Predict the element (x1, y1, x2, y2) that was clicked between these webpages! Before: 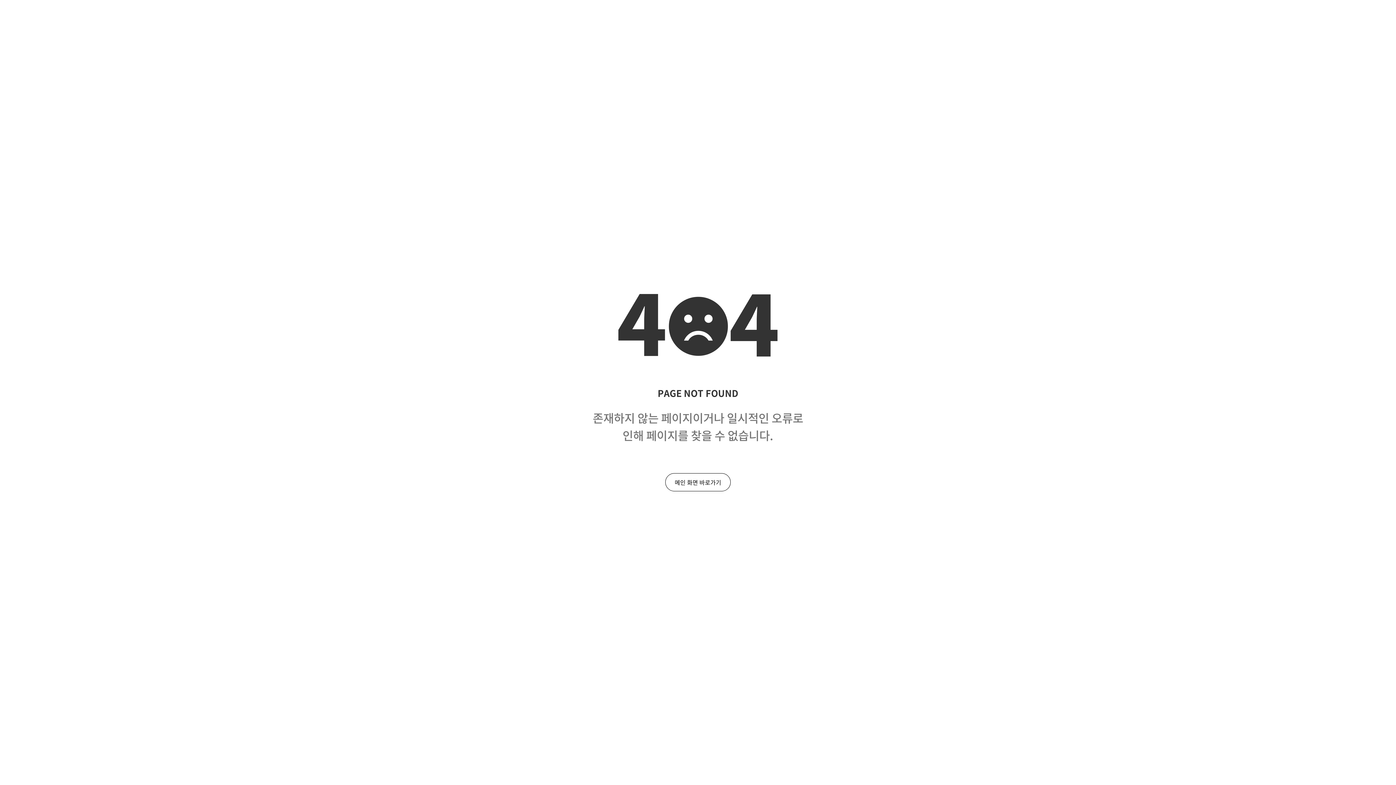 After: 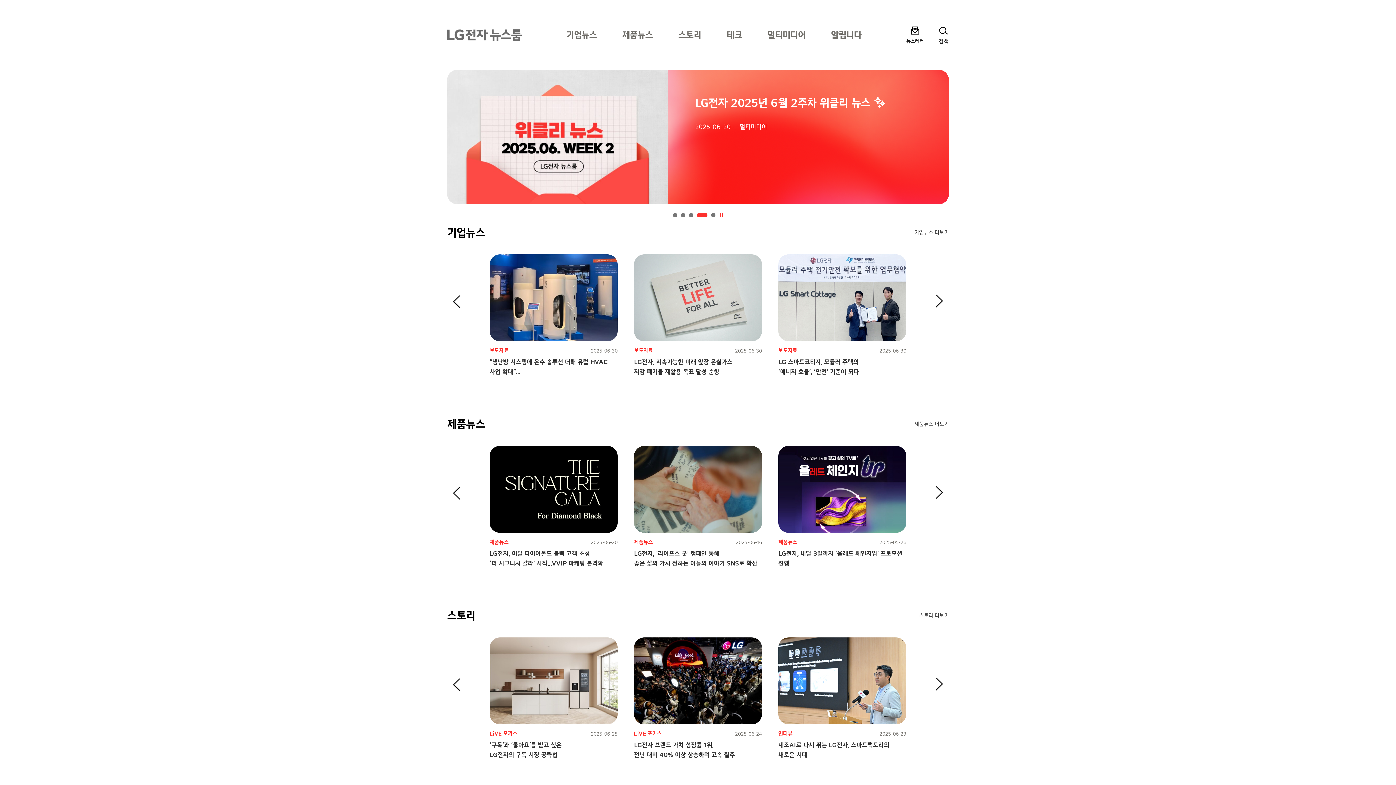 Action: label: 메인 화면 바로가기 bbox: (665, 473, 730, 491)